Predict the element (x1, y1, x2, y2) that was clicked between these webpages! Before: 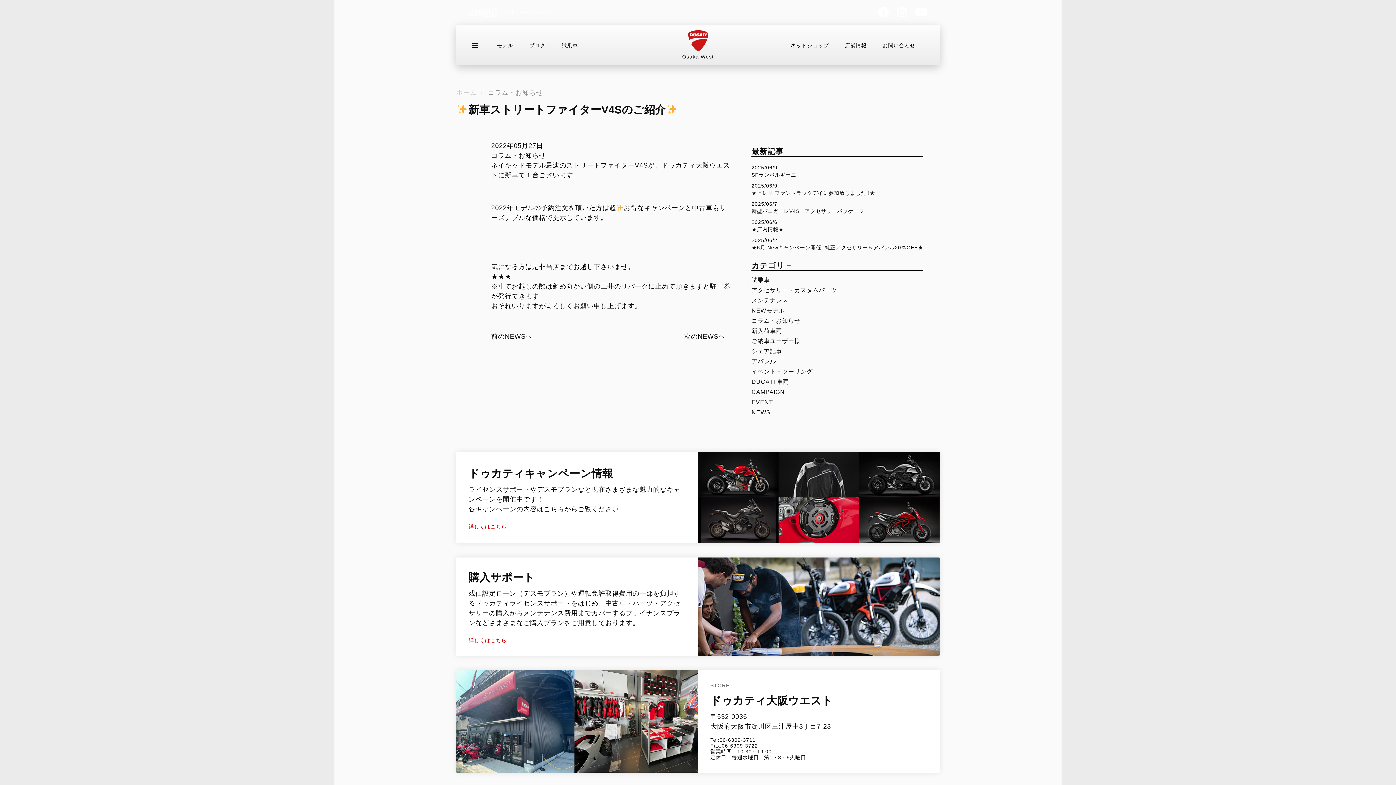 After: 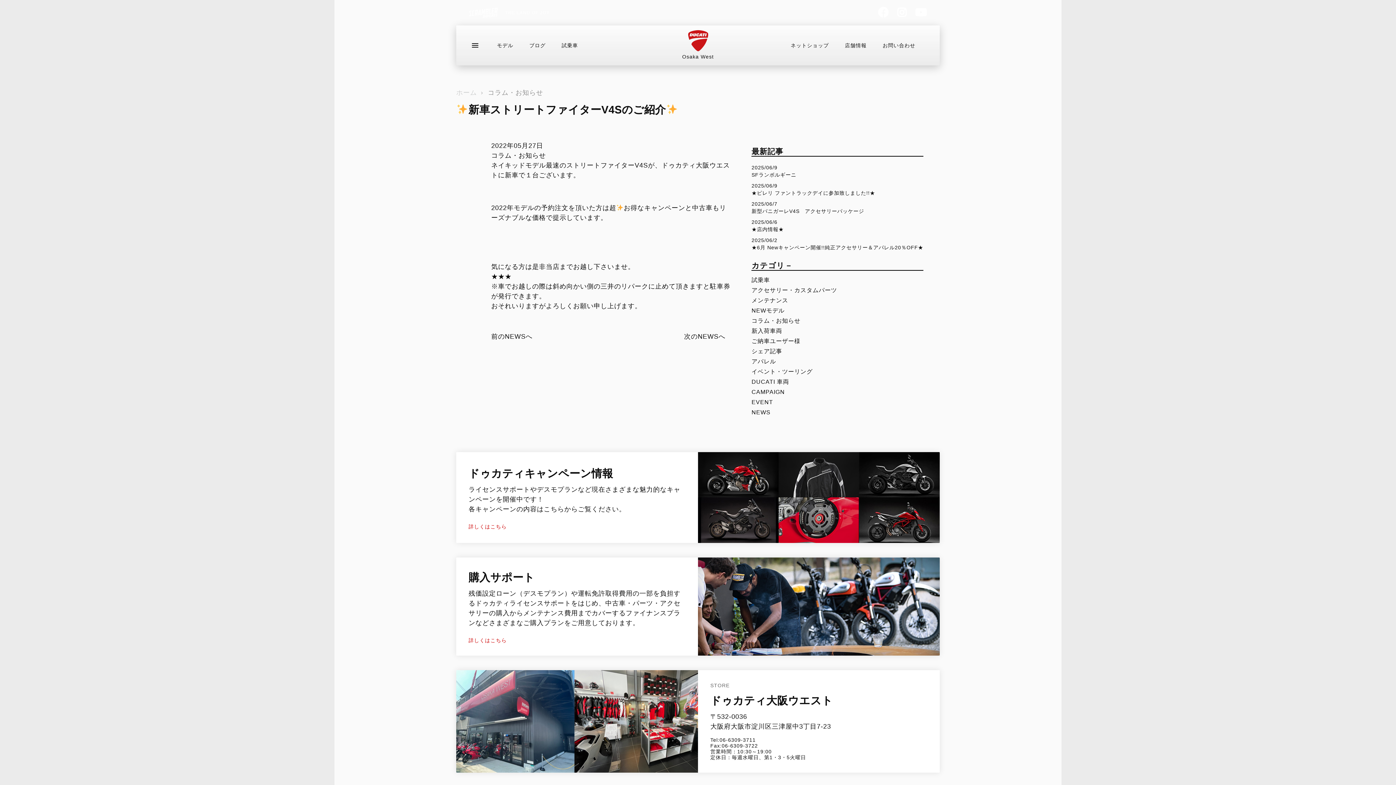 Action: bbox: (897, 7, 906, 18)